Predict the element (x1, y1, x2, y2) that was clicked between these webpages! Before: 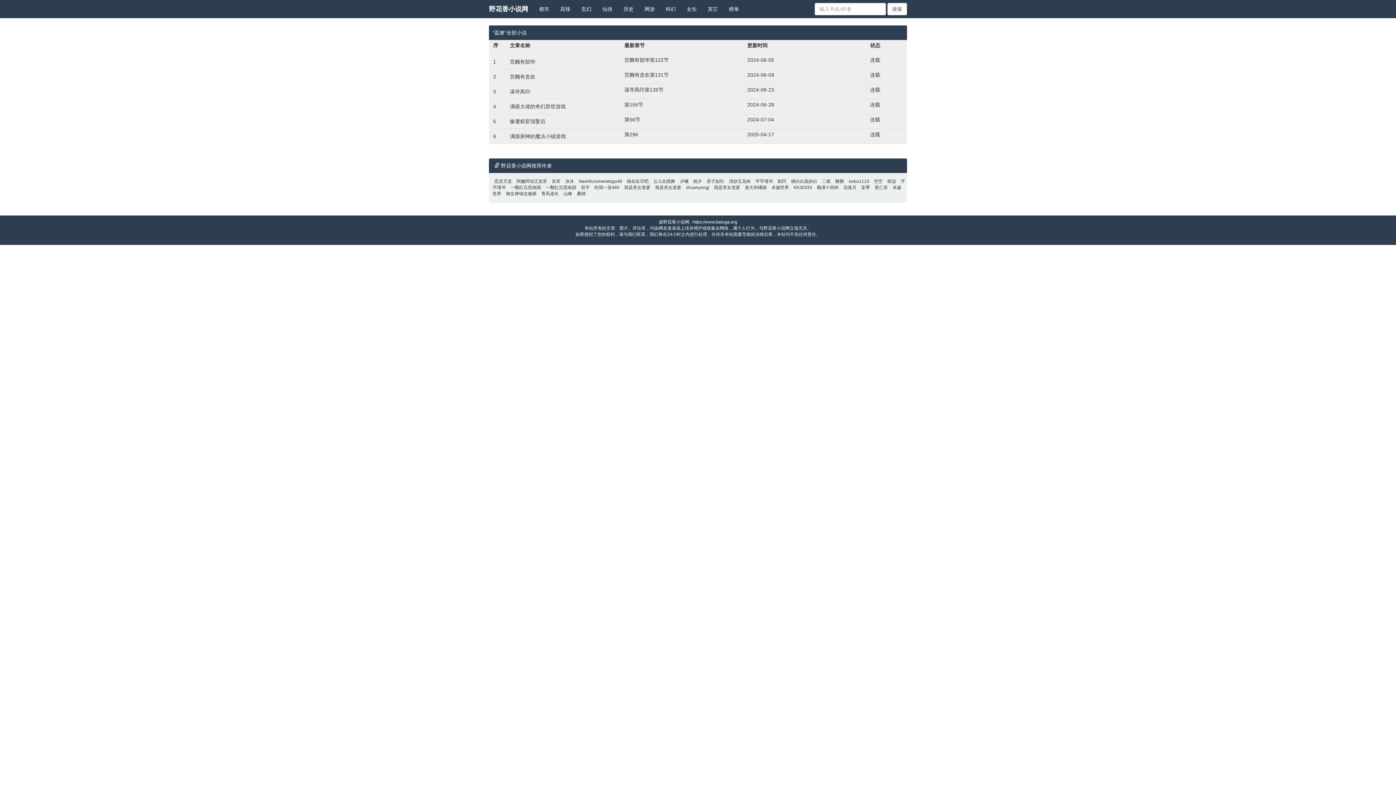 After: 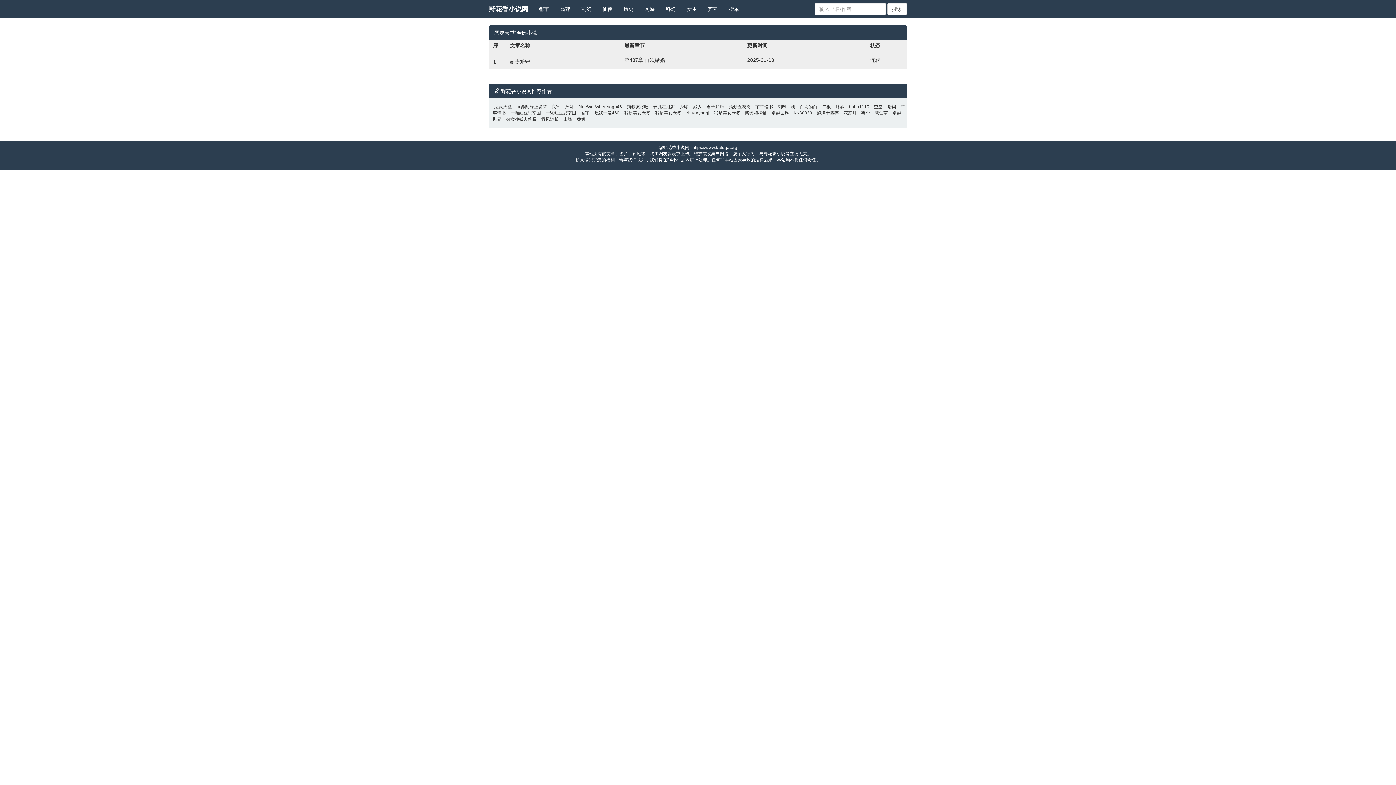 Action: bbox: (492, 178, 513, 184) label: 恶灵天堂